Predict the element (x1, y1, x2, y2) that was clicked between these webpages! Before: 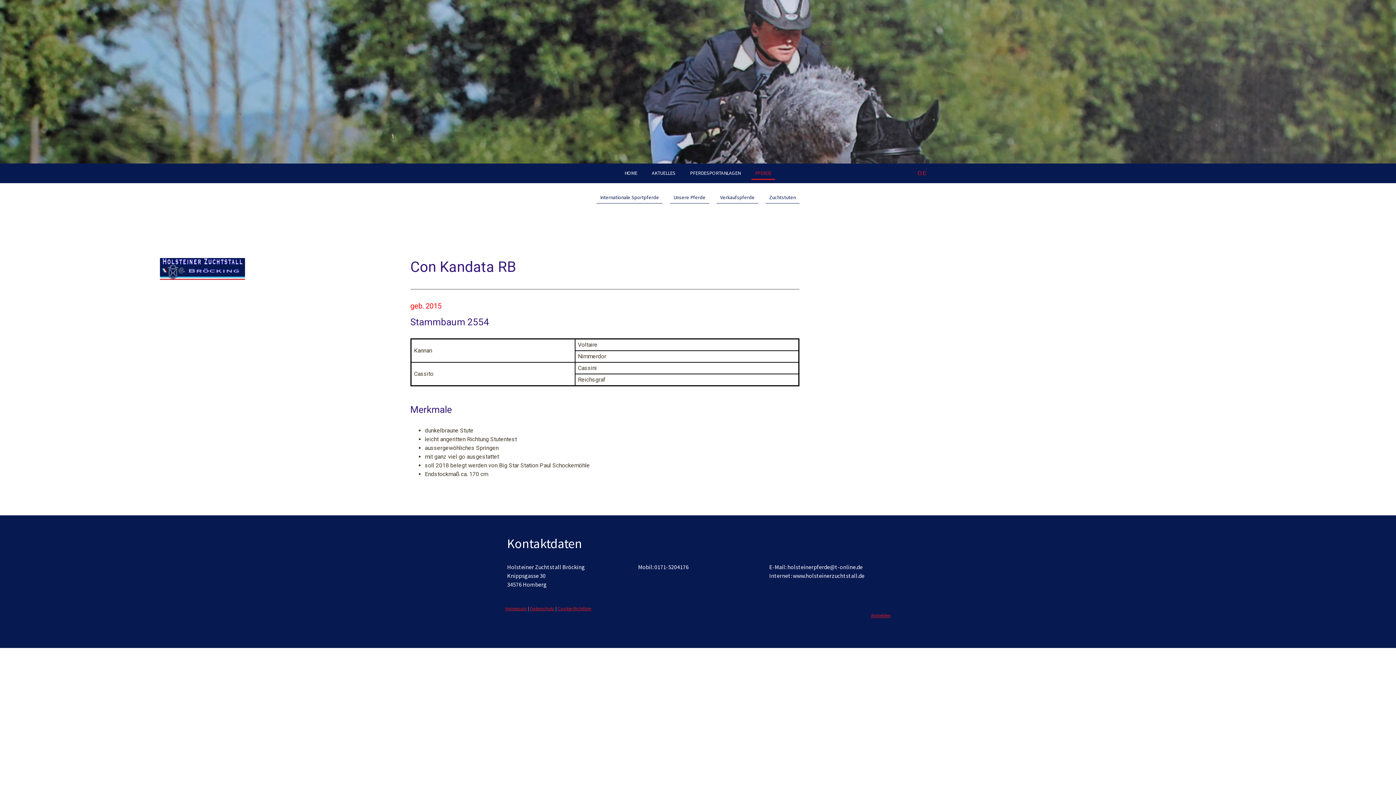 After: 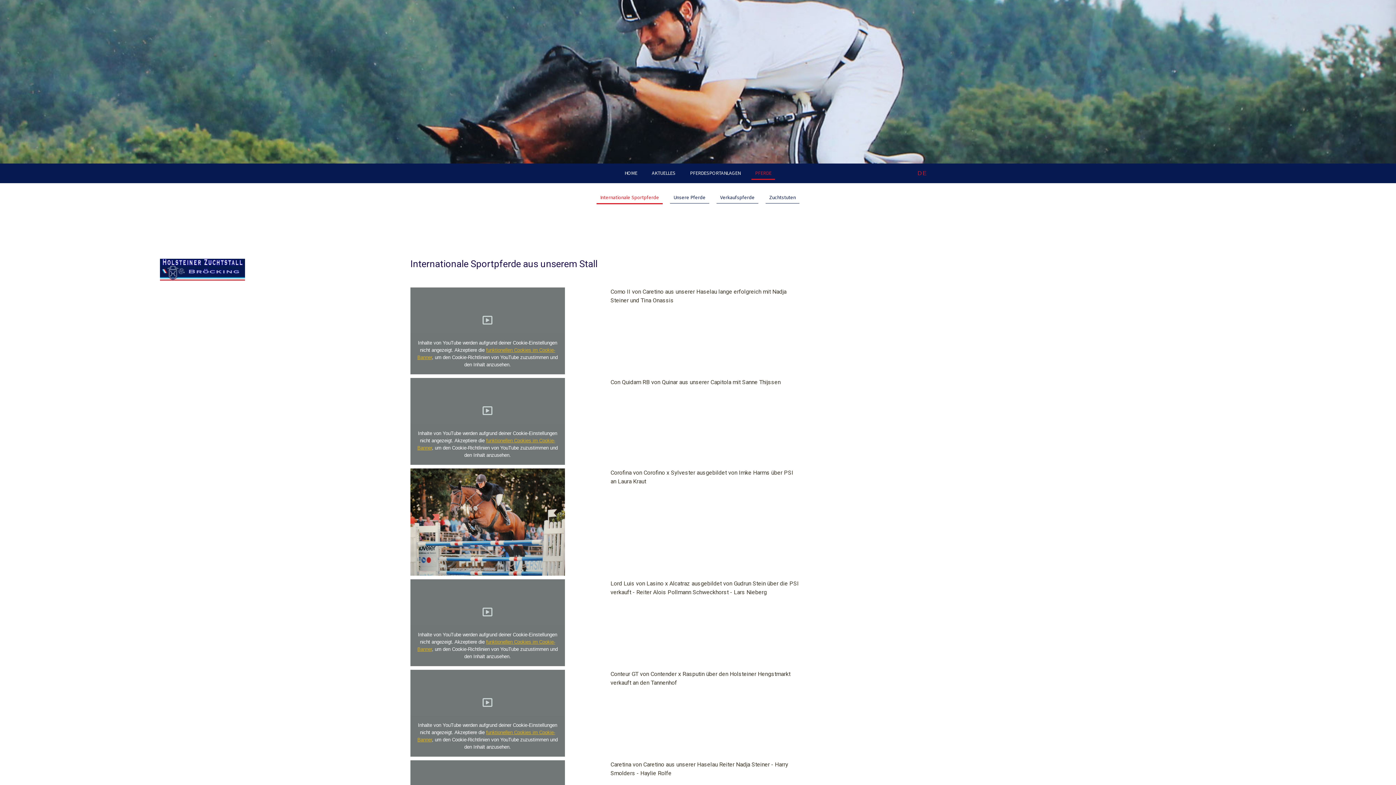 Action: bbox: (596, 192, 662, 203) label: Internationale Sportpferde